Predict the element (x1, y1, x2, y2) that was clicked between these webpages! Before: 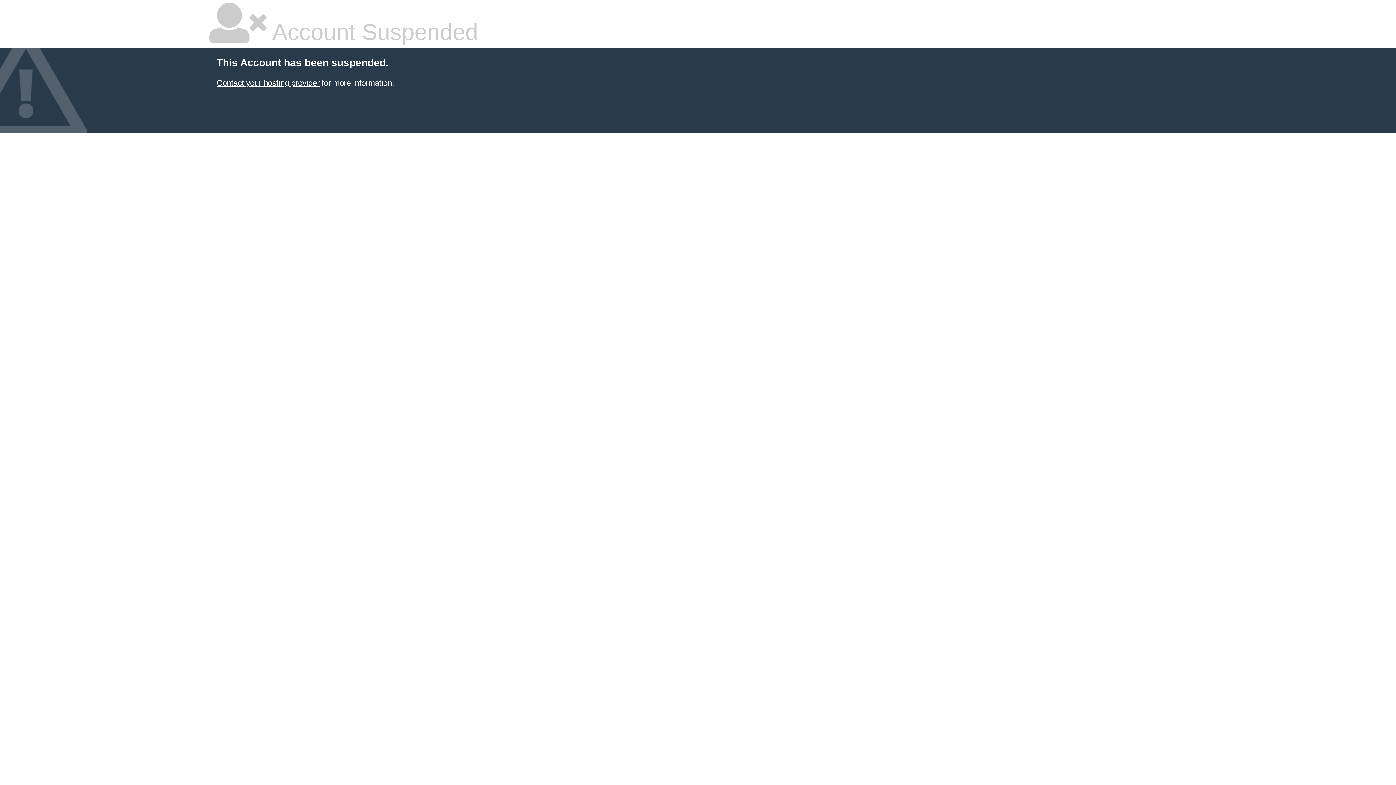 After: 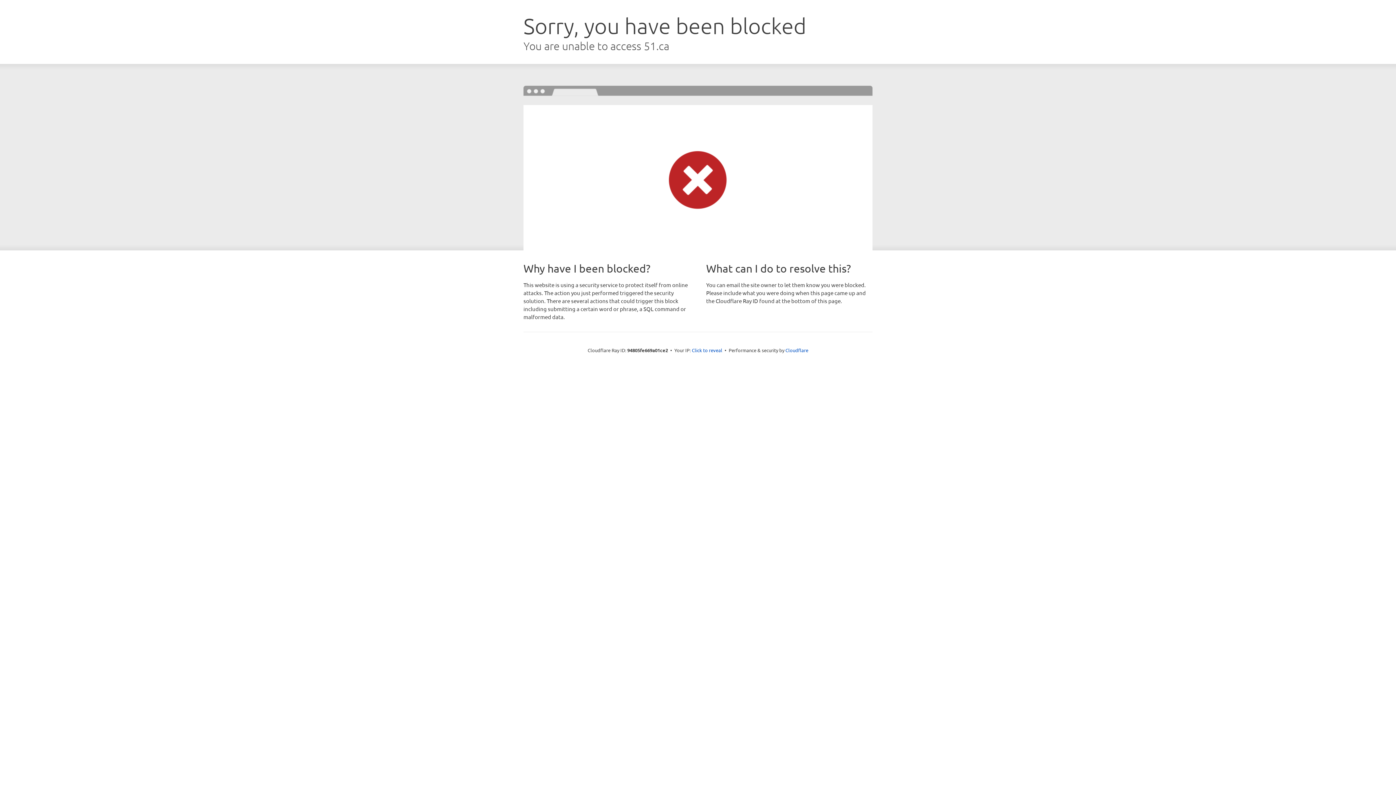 Action: bbox: (216, 78, 319, 87) label: Contact your hosting provider